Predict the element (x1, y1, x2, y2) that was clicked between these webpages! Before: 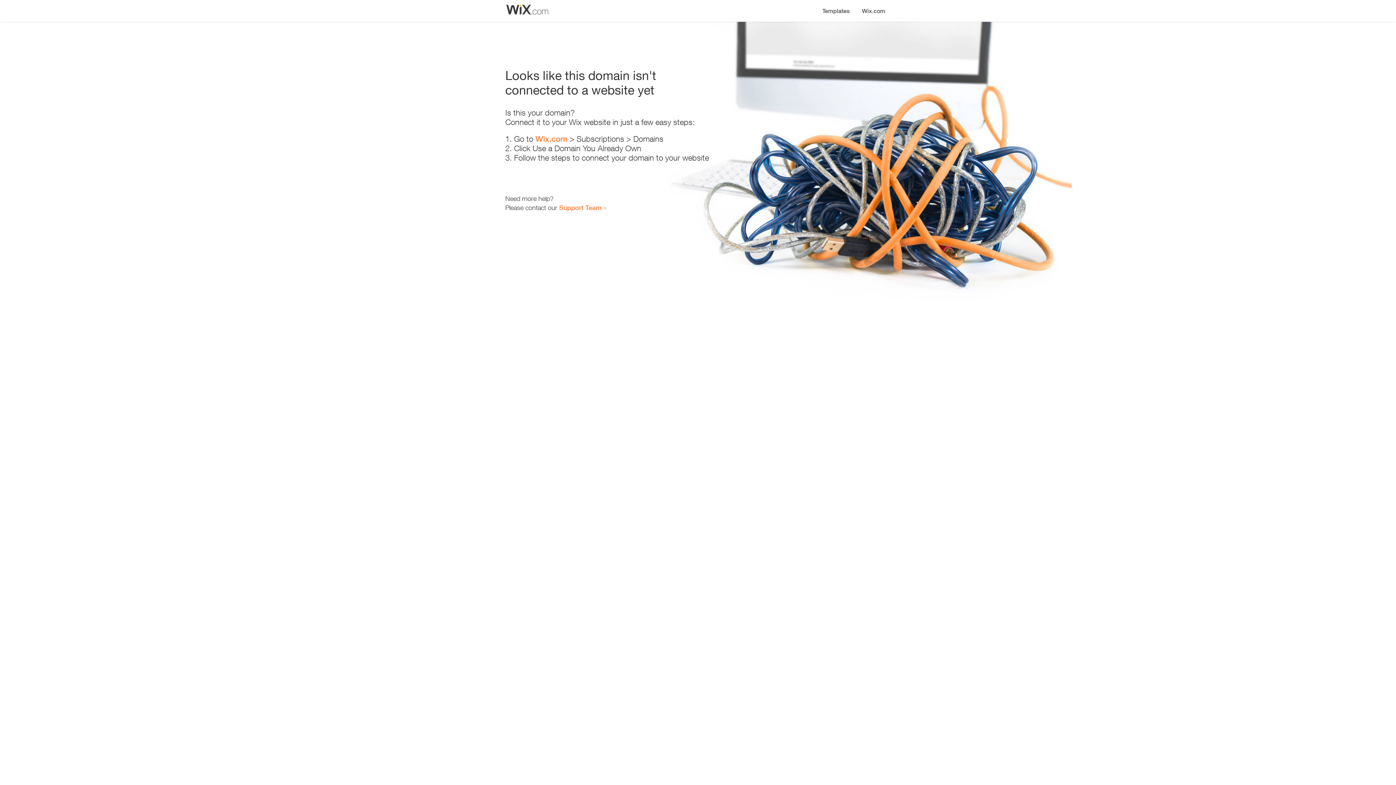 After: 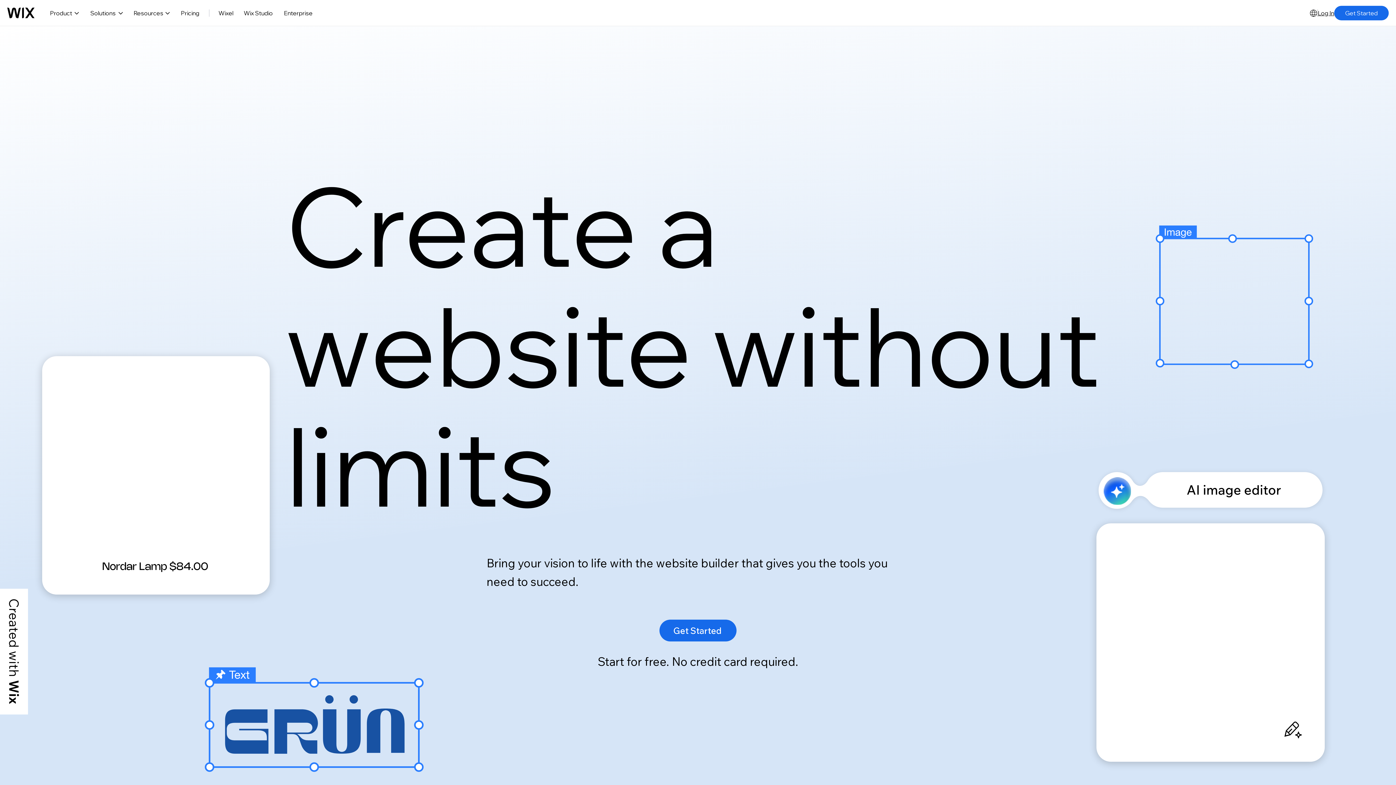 Action: label: Wix.com bbox: (535, 134, 567, 143)